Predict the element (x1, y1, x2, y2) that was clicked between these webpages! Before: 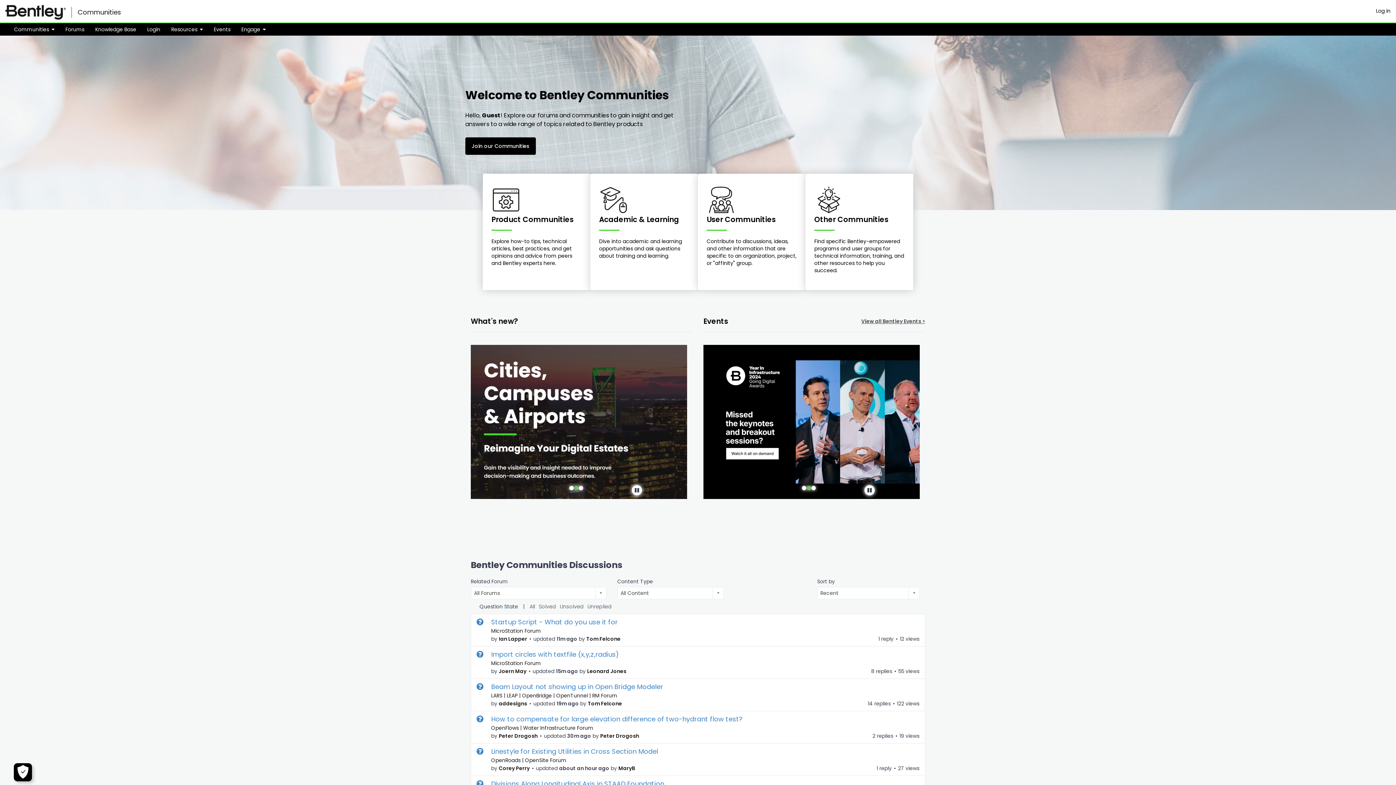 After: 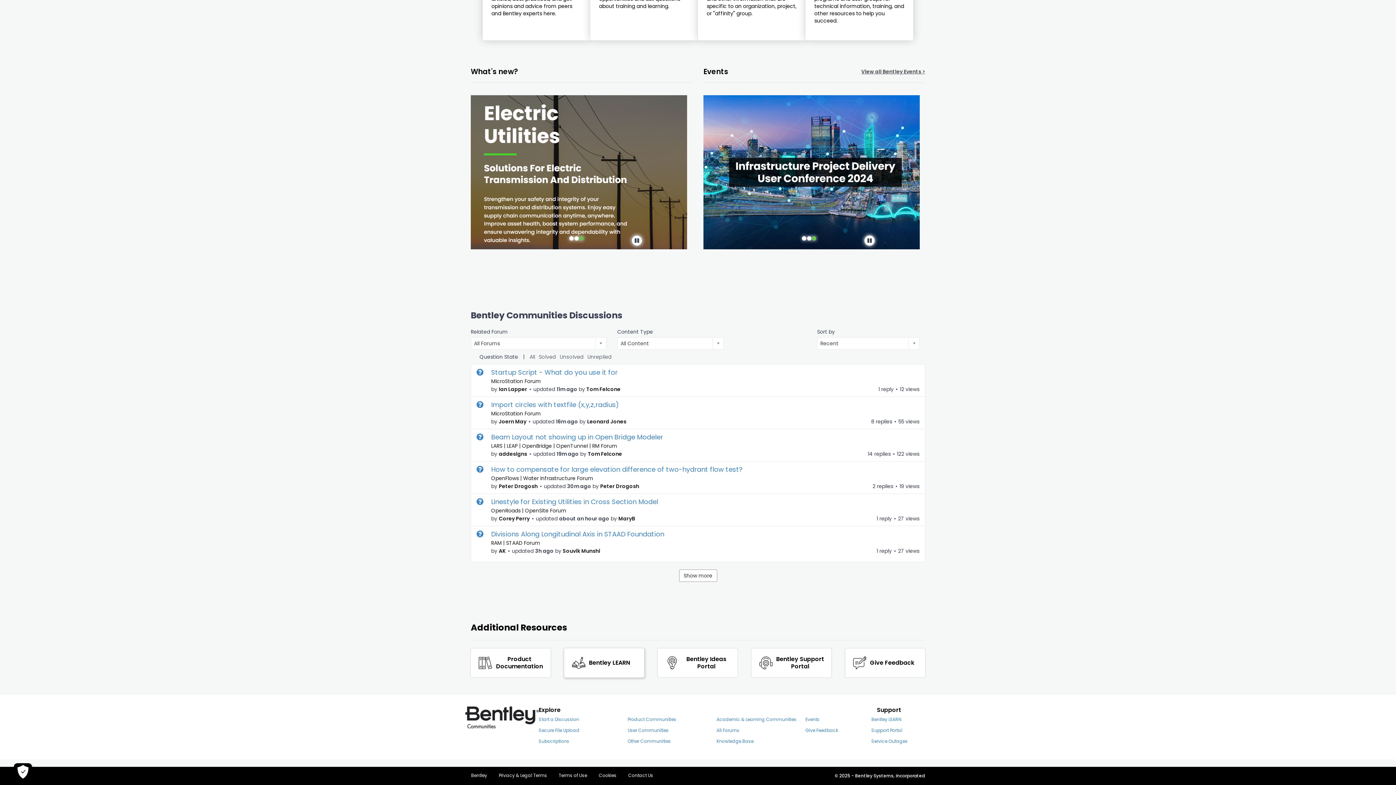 Action: label: Bentley LEARN bbox: (564, 751, 644, 780)